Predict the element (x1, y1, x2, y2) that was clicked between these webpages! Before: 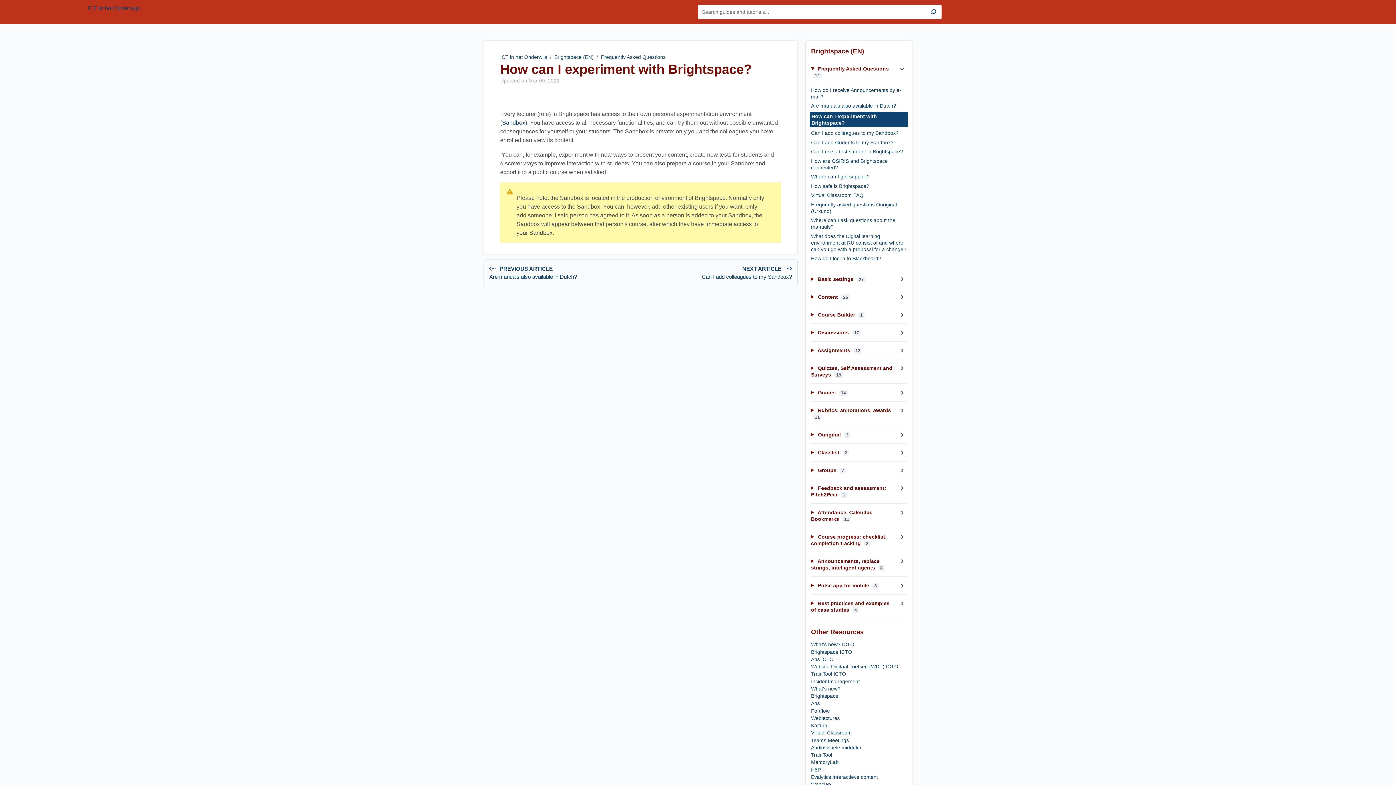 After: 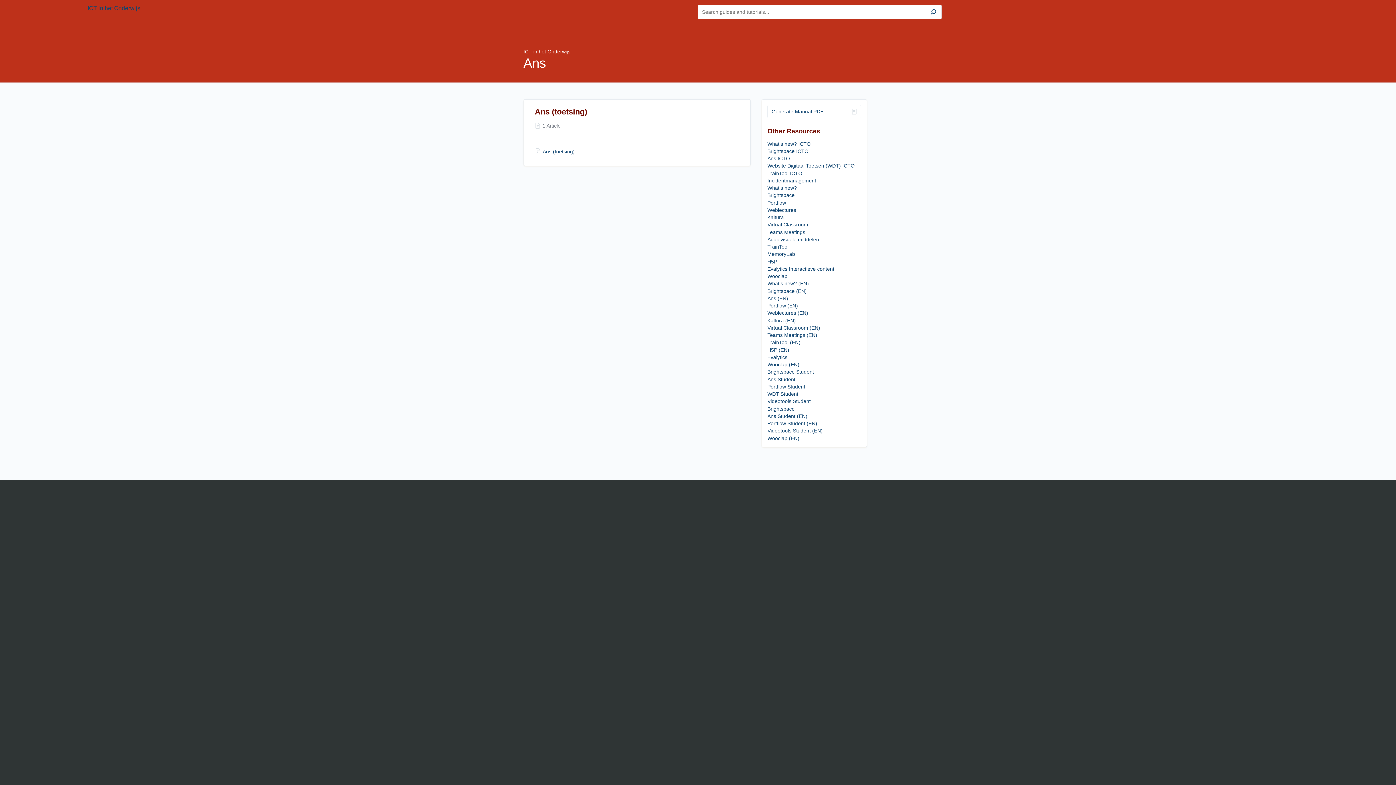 Action: label: Ans bbox: (811, 700, 820, 707)